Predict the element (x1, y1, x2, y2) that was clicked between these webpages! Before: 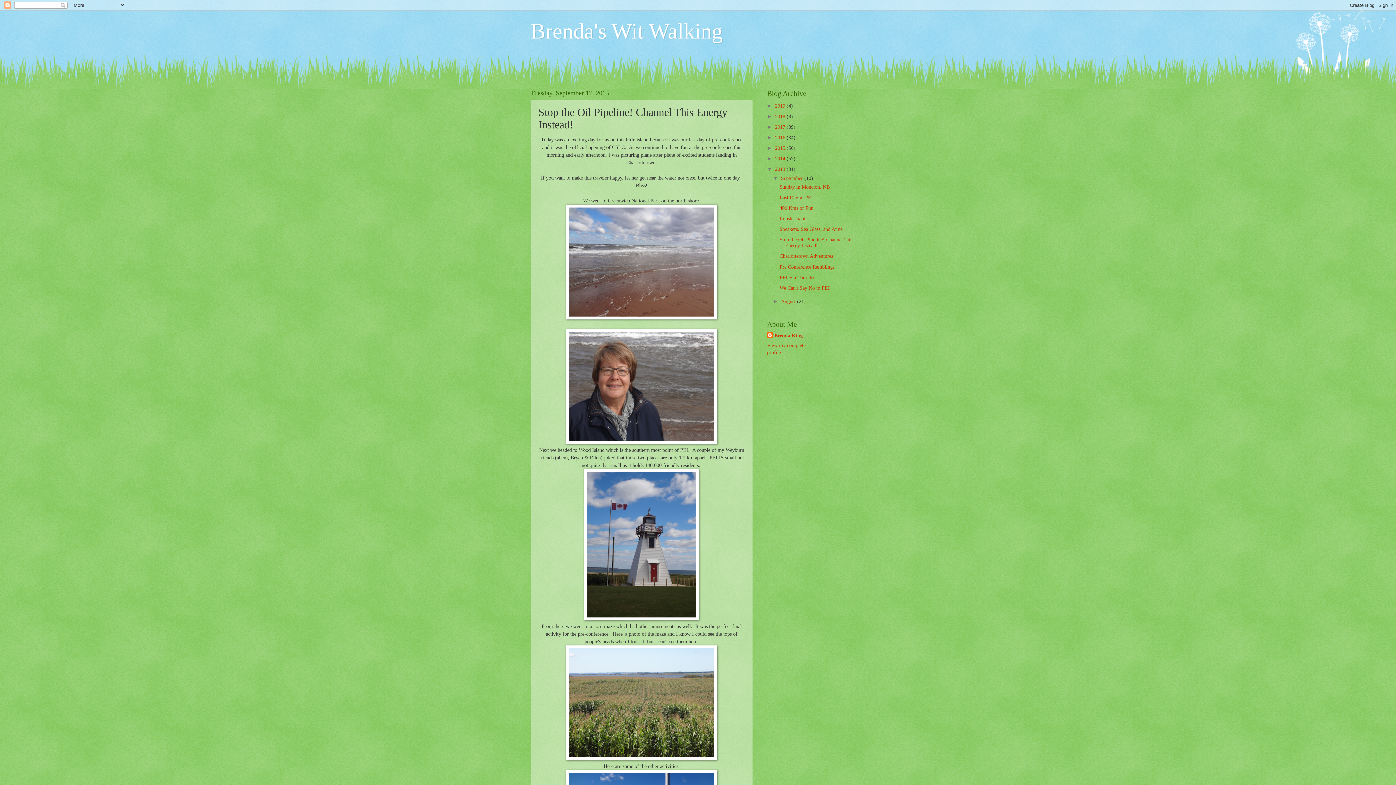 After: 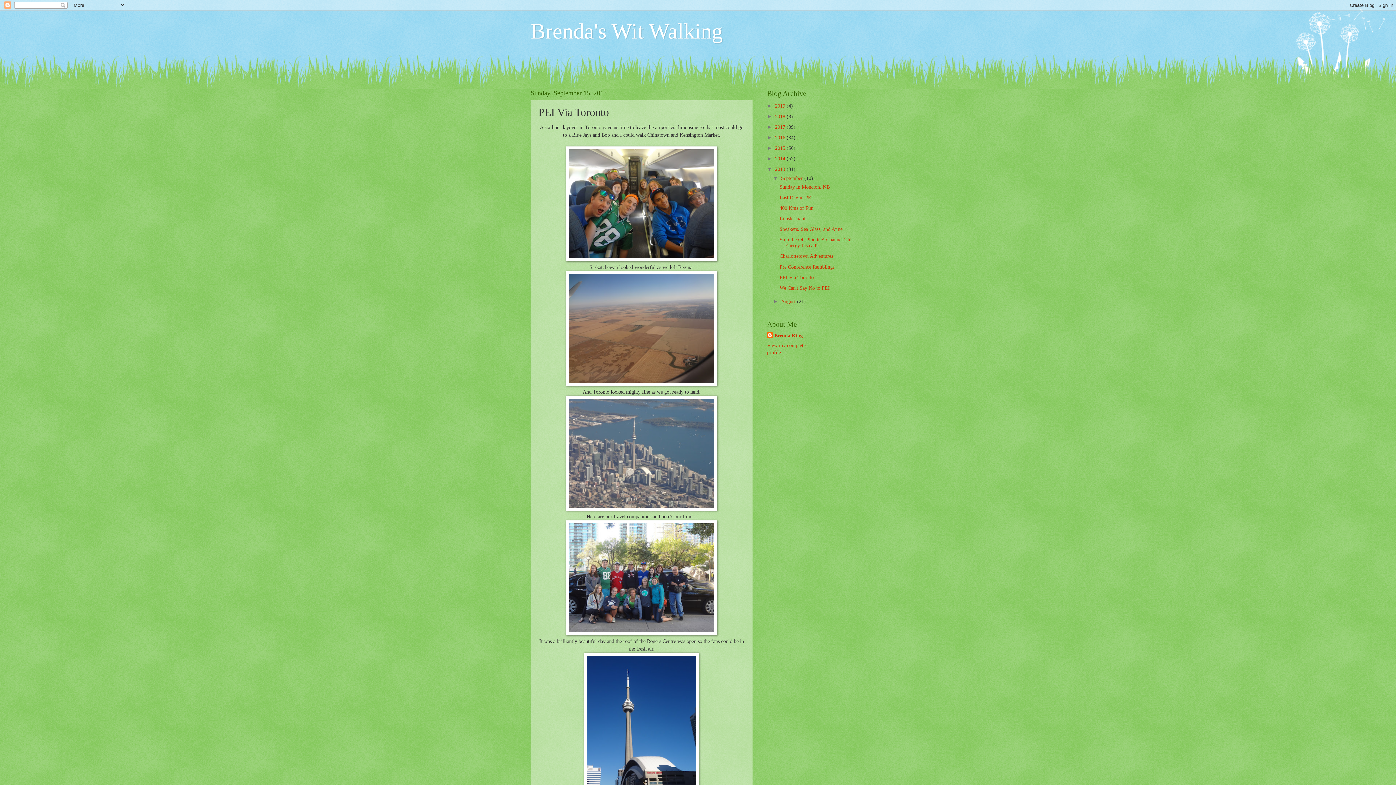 Action: label: PEI Via Toronto bbox: (779, 274, 813, 280)